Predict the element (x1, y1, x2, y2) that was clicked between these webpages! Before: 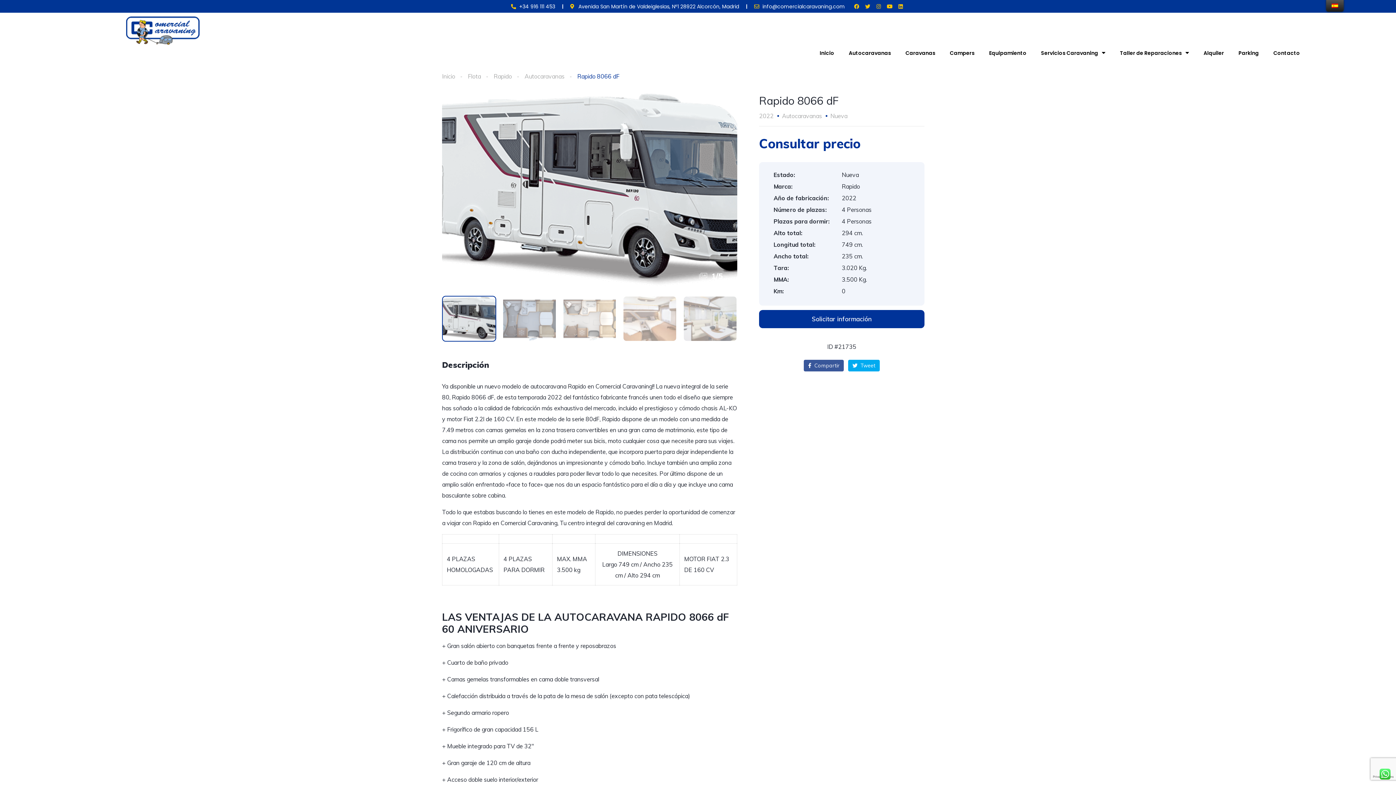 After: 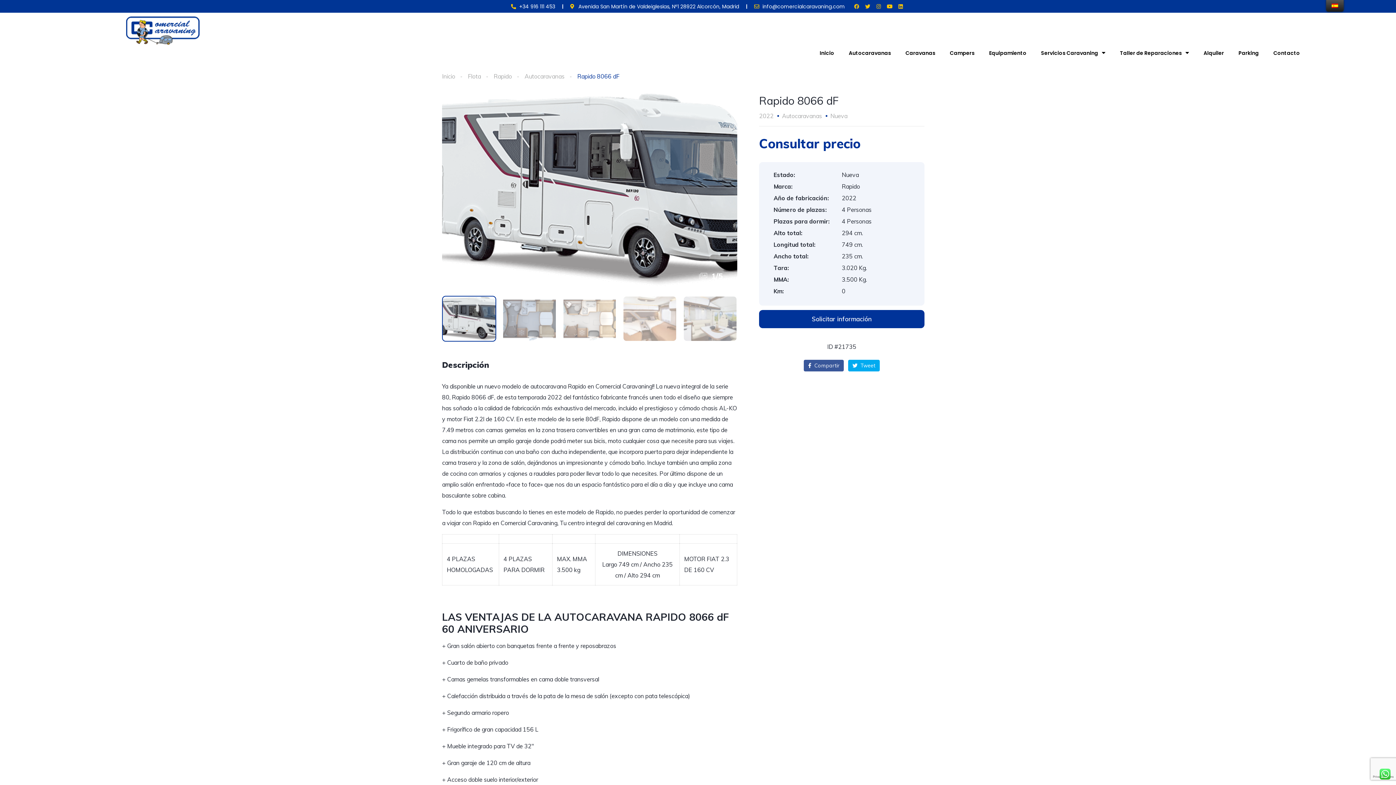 Action: bbox: (852, 1, 861, 10) label: Facebook